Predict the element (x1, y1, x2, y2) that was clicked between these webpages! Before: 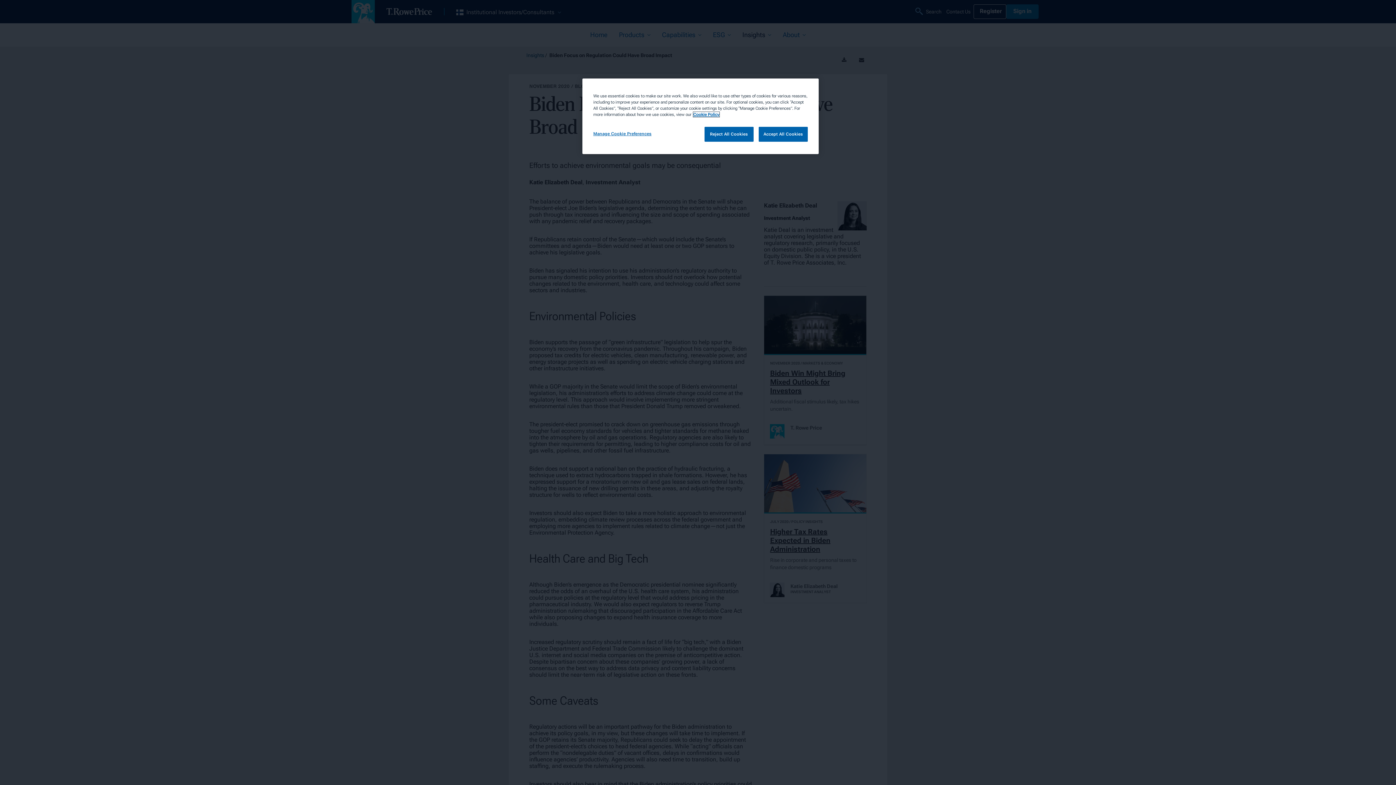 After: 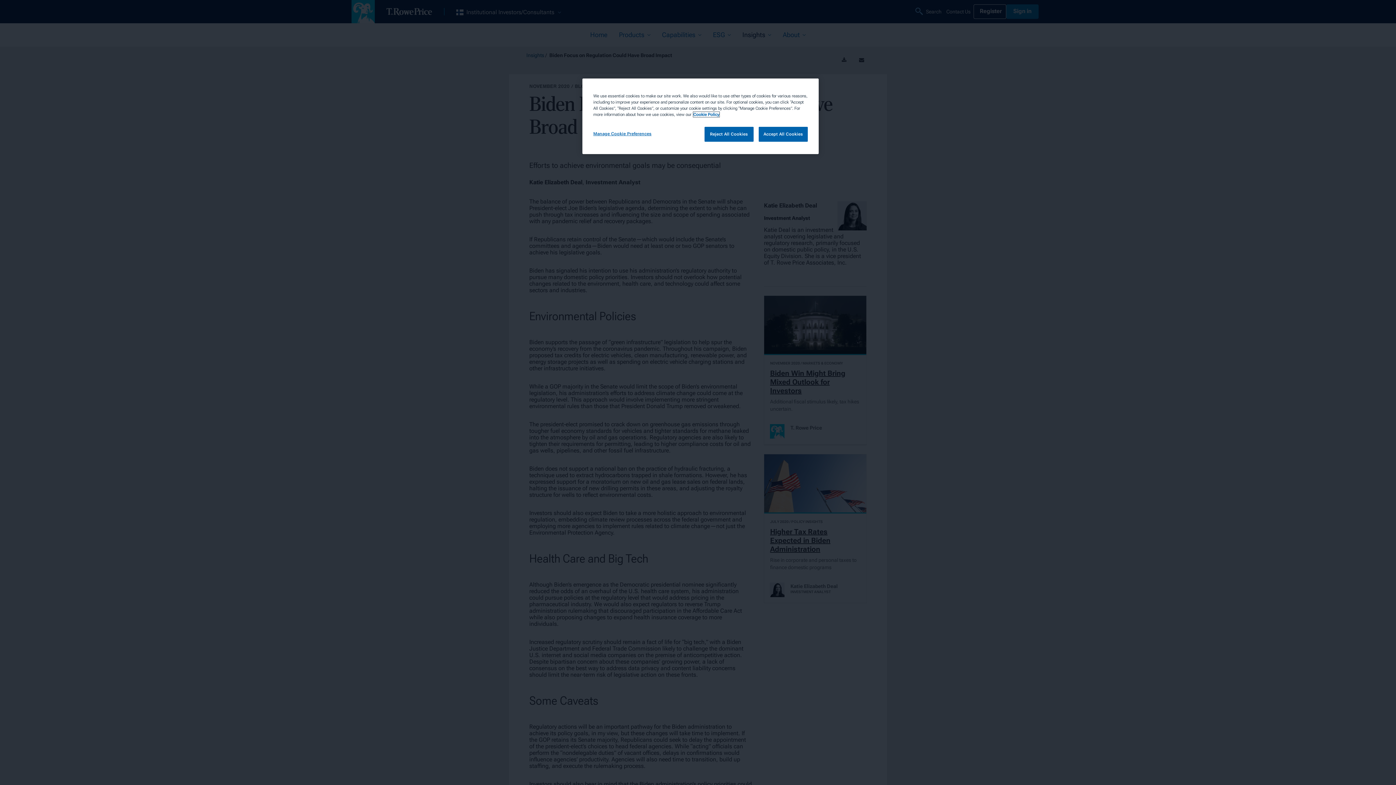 Action: label: More information about your privacy, opens in a new tab bbox: (693, 112, 719, 117)